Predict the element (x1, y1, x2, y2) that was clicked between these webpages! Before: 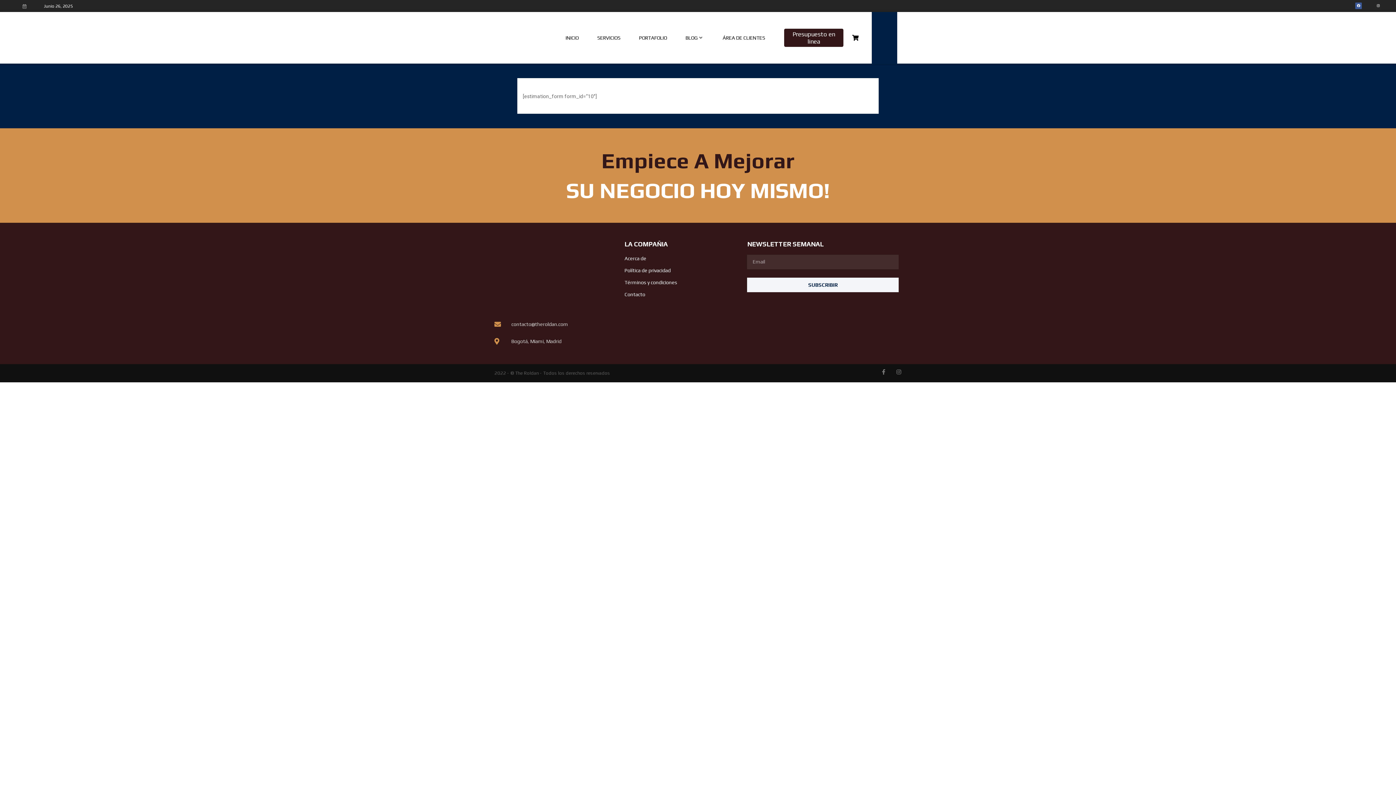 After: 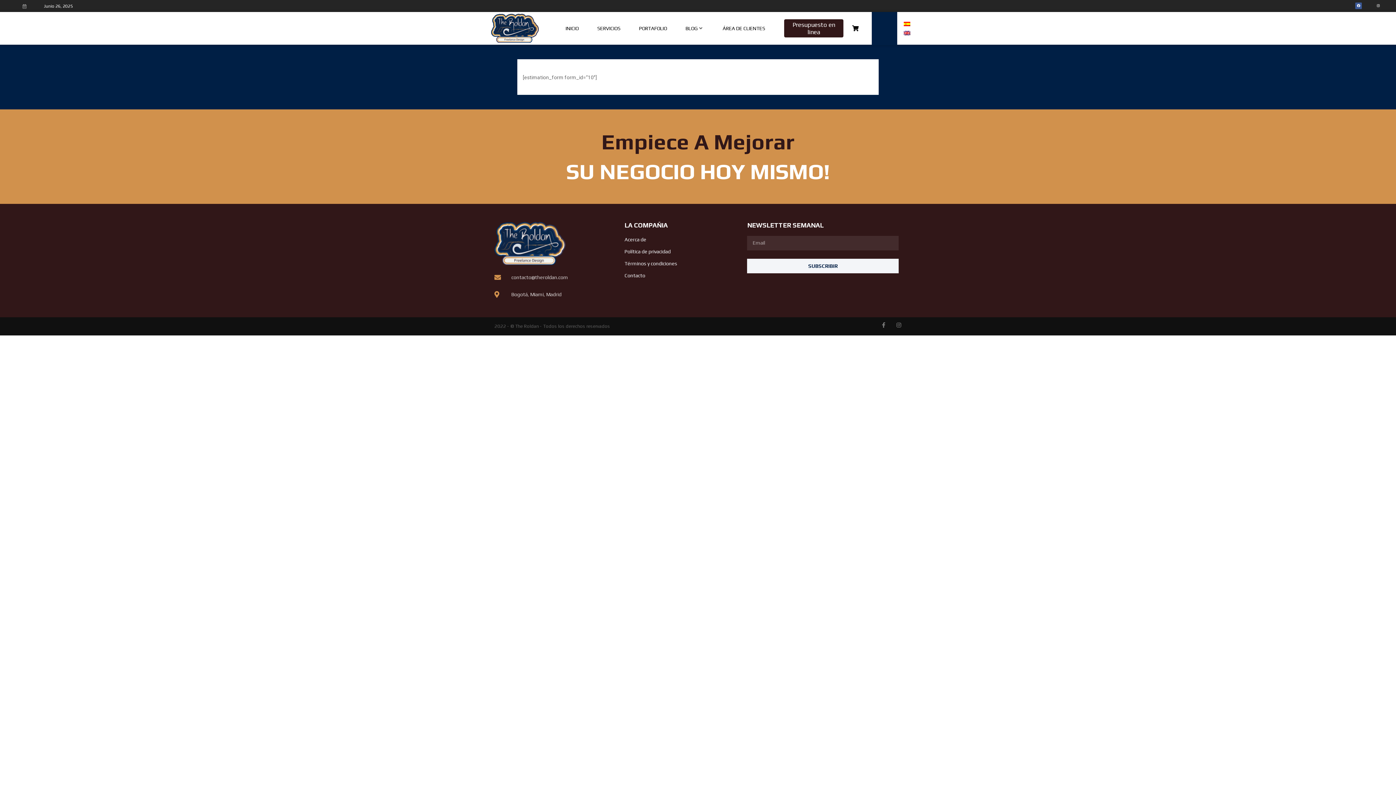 Action: label: Facebook-f bbox: (881, 369, 886, 375)